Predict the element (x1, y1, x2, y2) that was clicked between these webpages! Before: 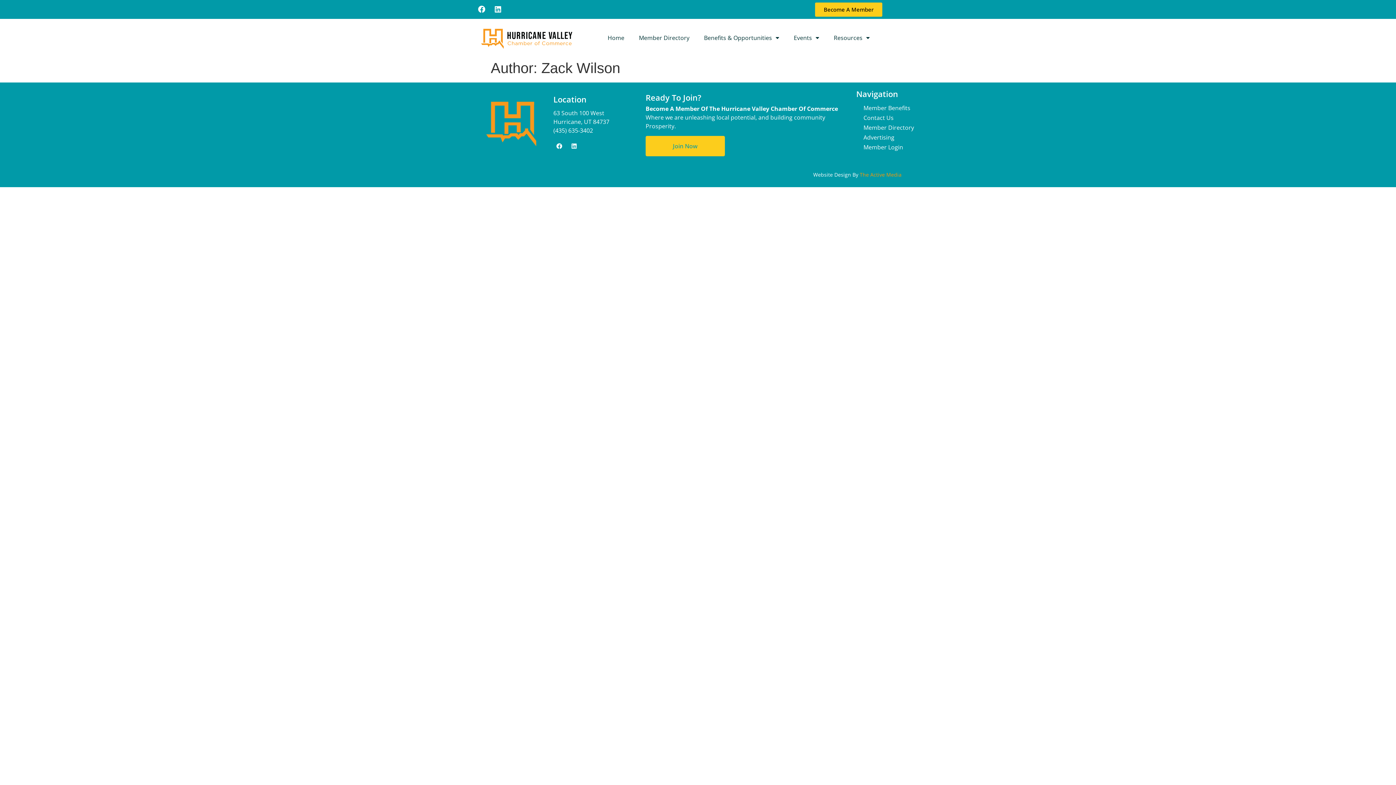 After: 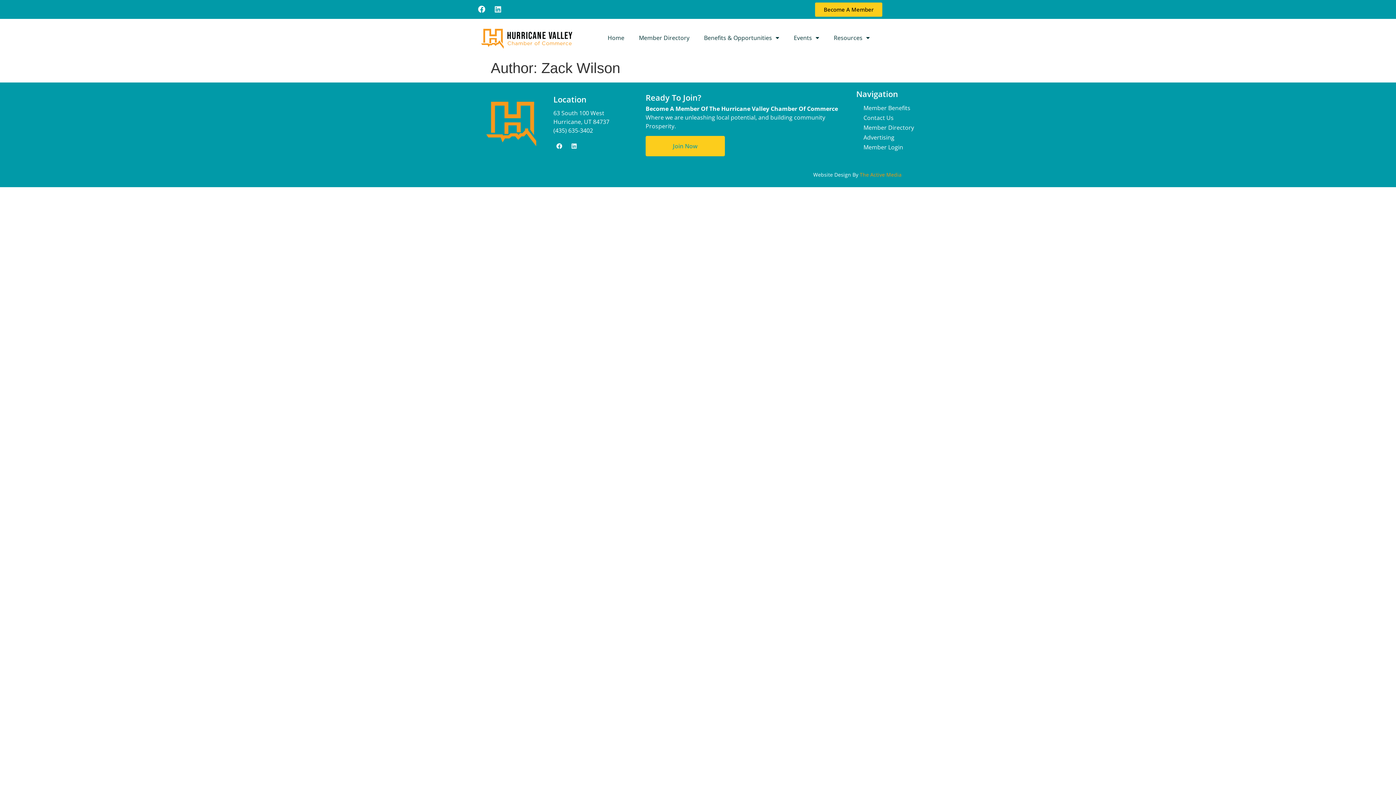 Action: bbox: (490, 2, 505, 16) label: Linkedin